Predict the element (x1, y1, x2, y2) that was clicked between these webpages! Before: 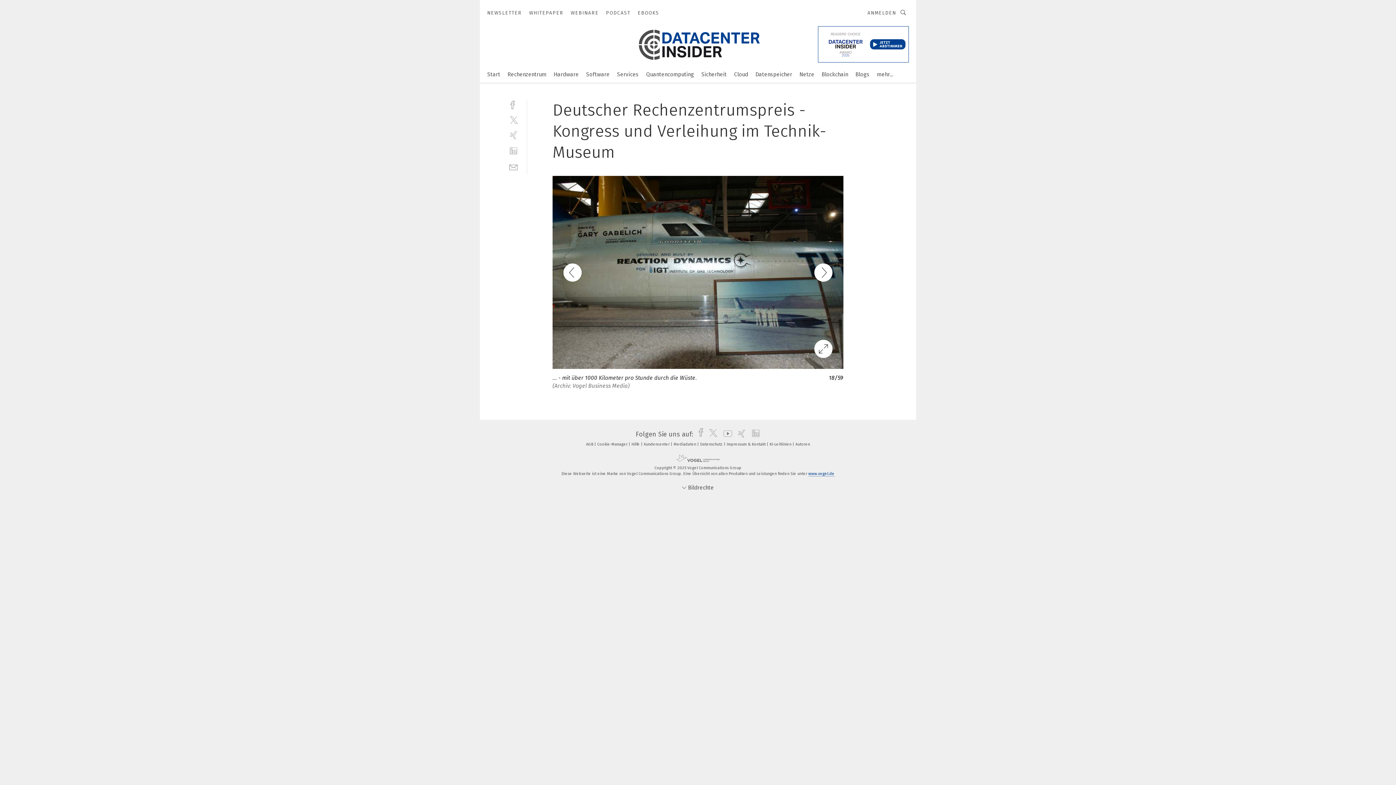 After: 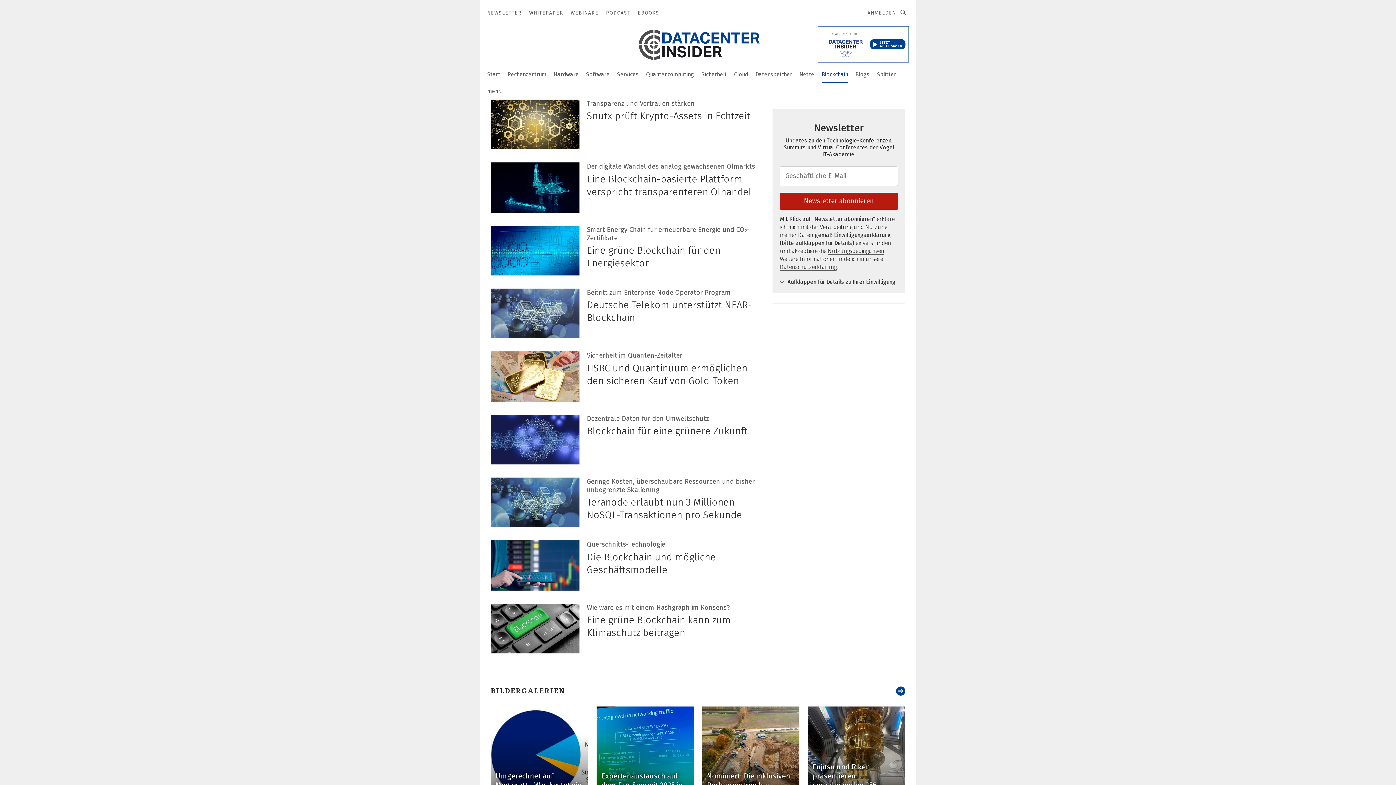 Action: label: Blockchain bbox: (821, 66, 848, 81)